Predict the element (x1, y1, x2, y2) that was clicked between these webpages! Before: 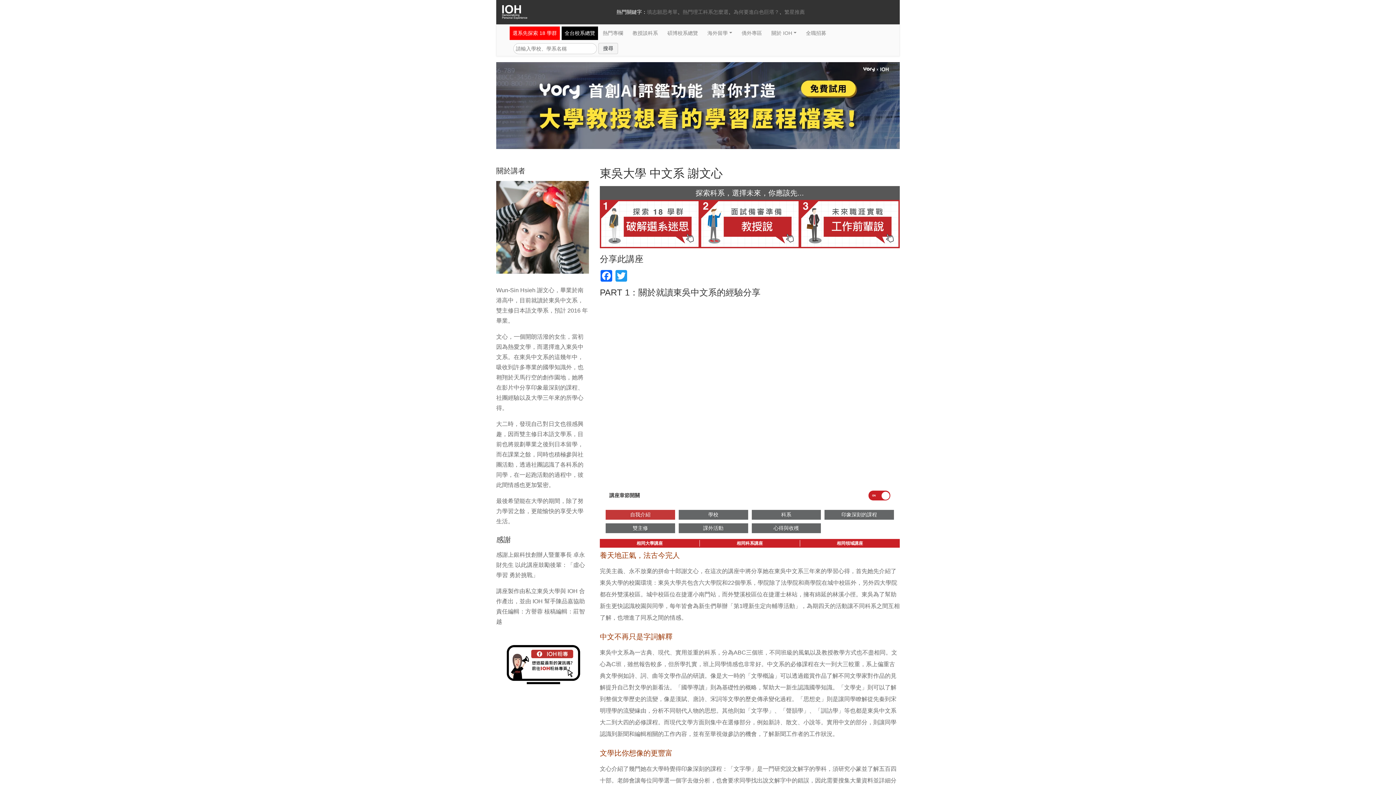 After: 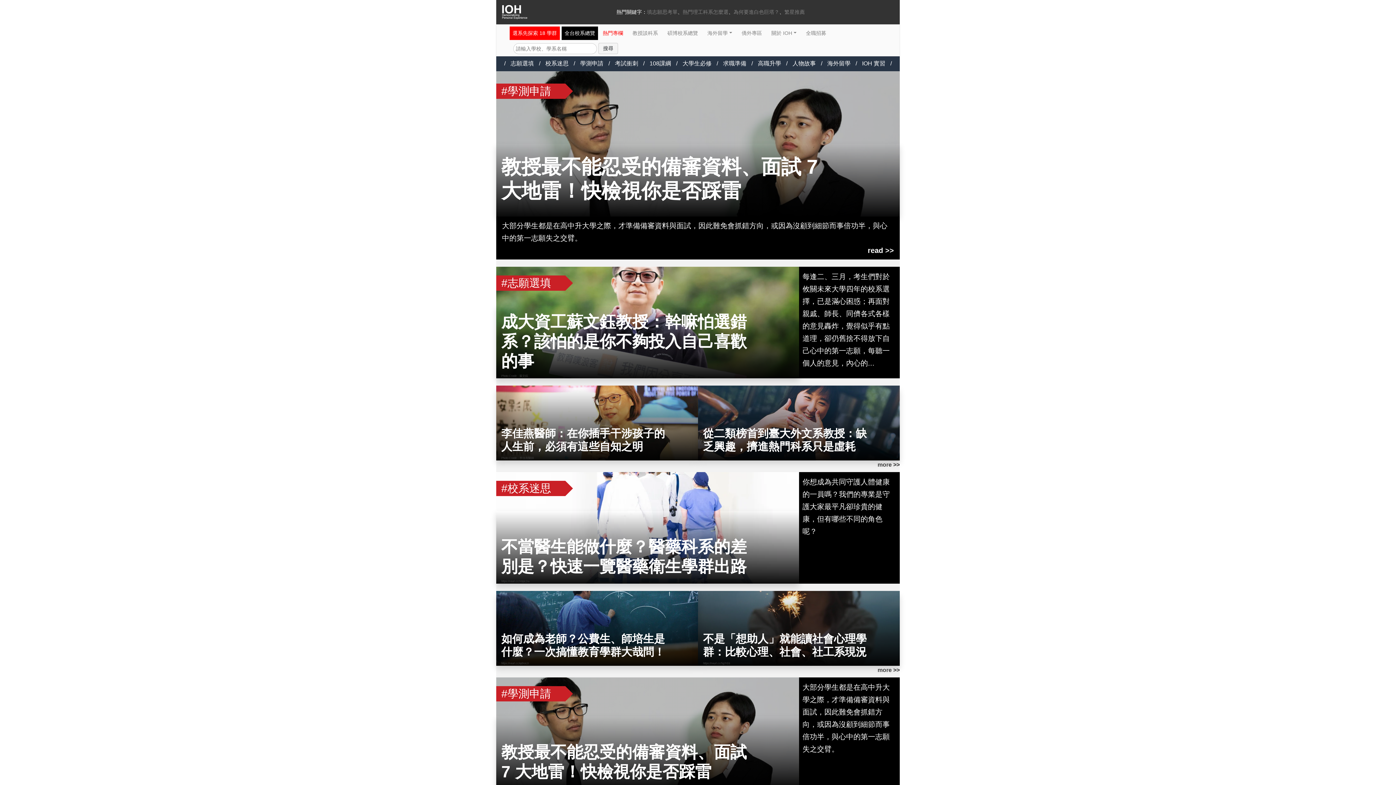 Action: bbox: (600, 26, 626, 40) label: 熱門專欄